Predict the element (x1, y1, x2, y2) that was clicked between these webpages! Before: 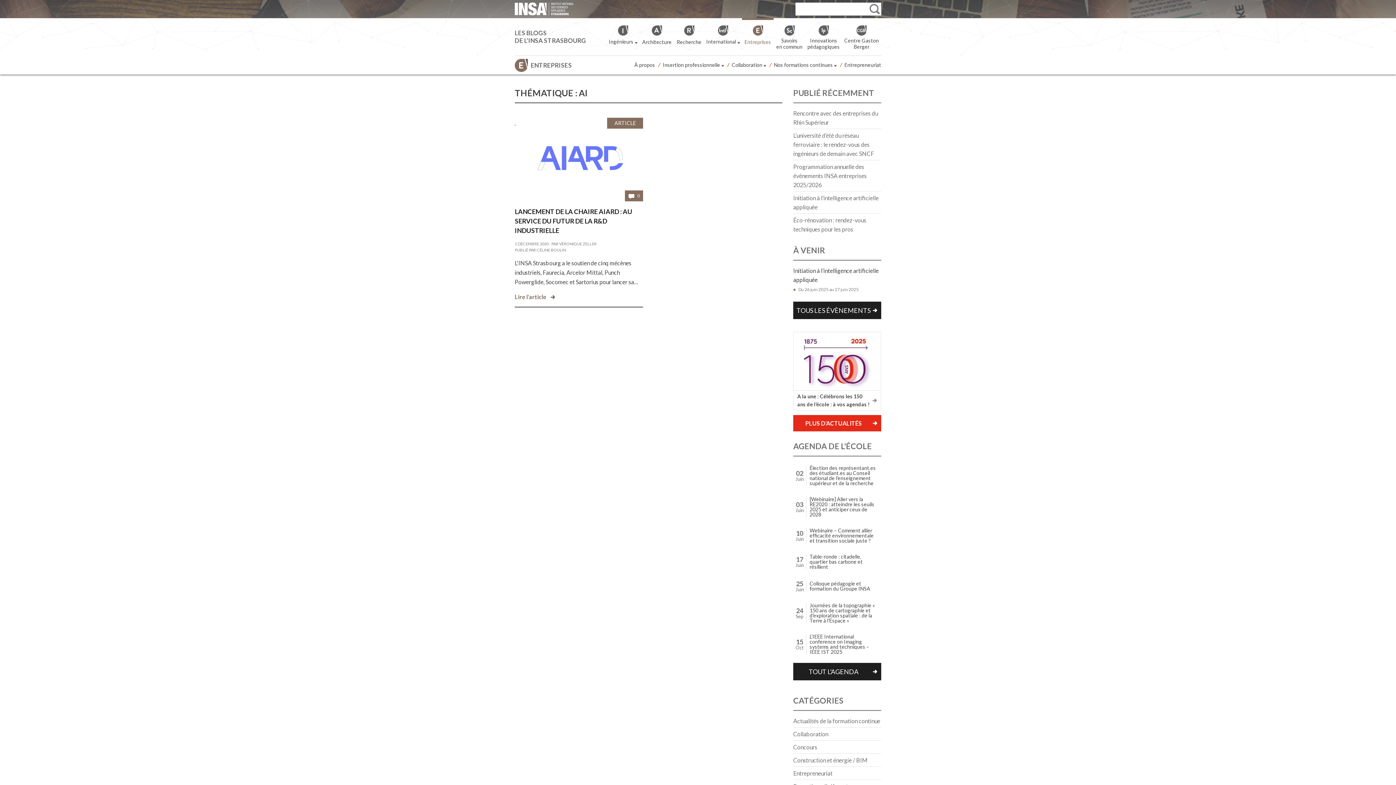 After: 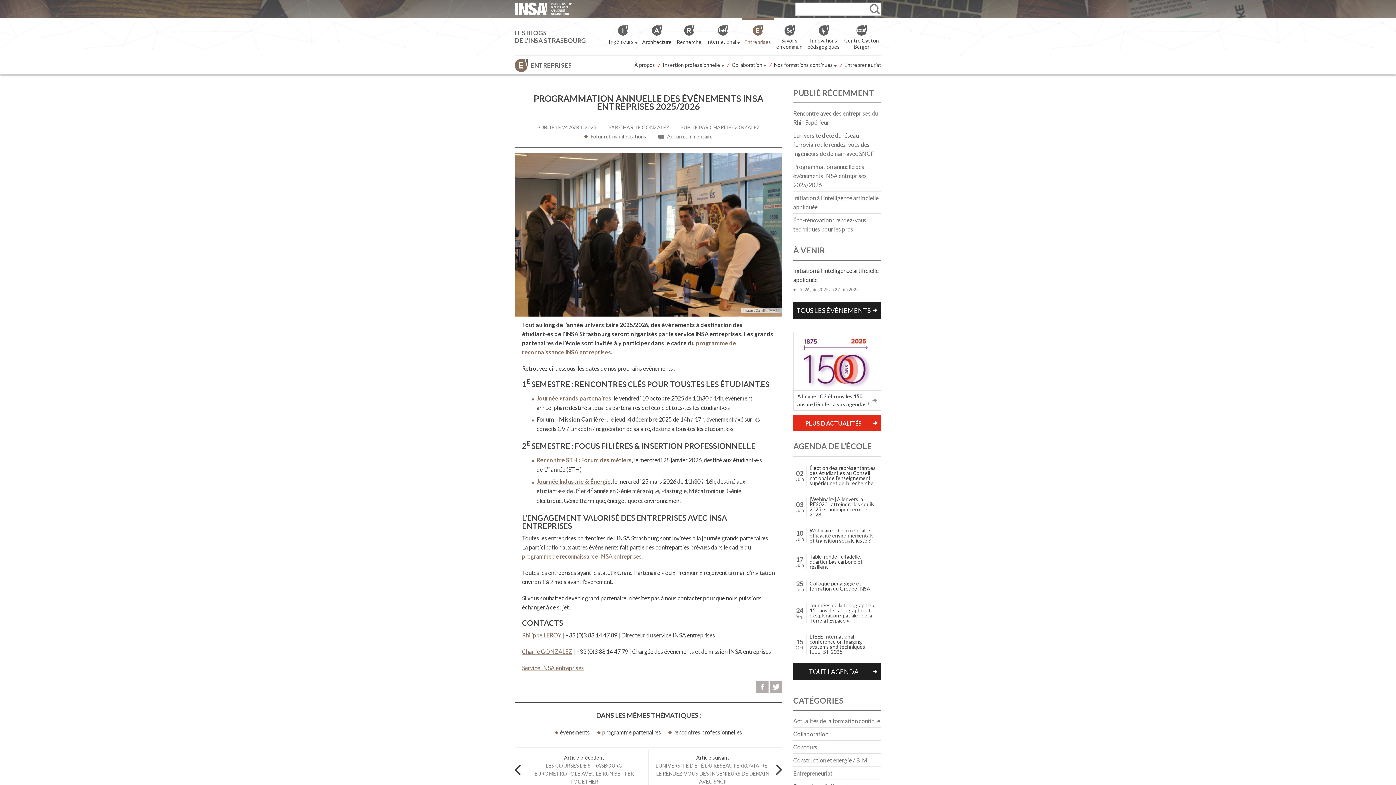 Action: bbox: (793, 163, 866, 188) label: Programmation annuelle des événements INSA entreprises 2025/2026